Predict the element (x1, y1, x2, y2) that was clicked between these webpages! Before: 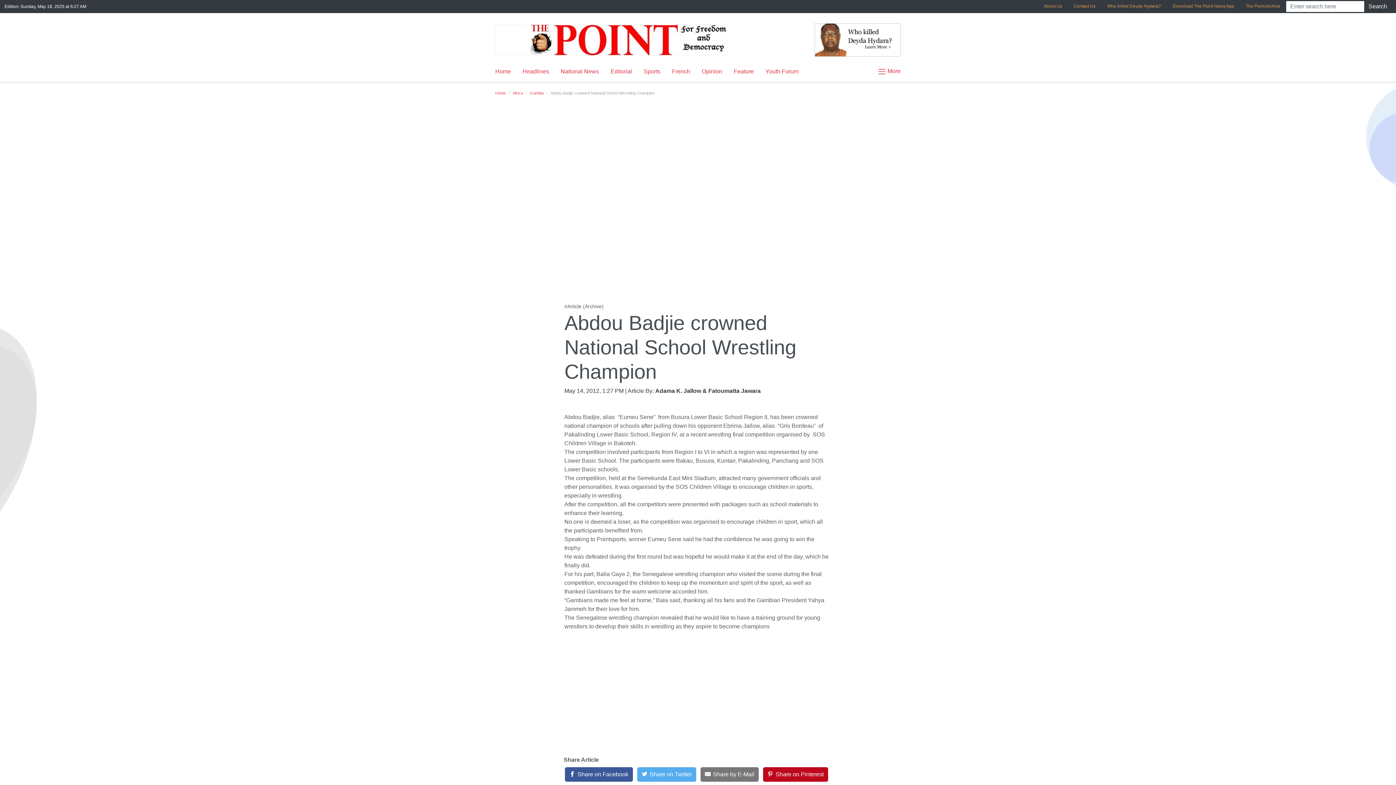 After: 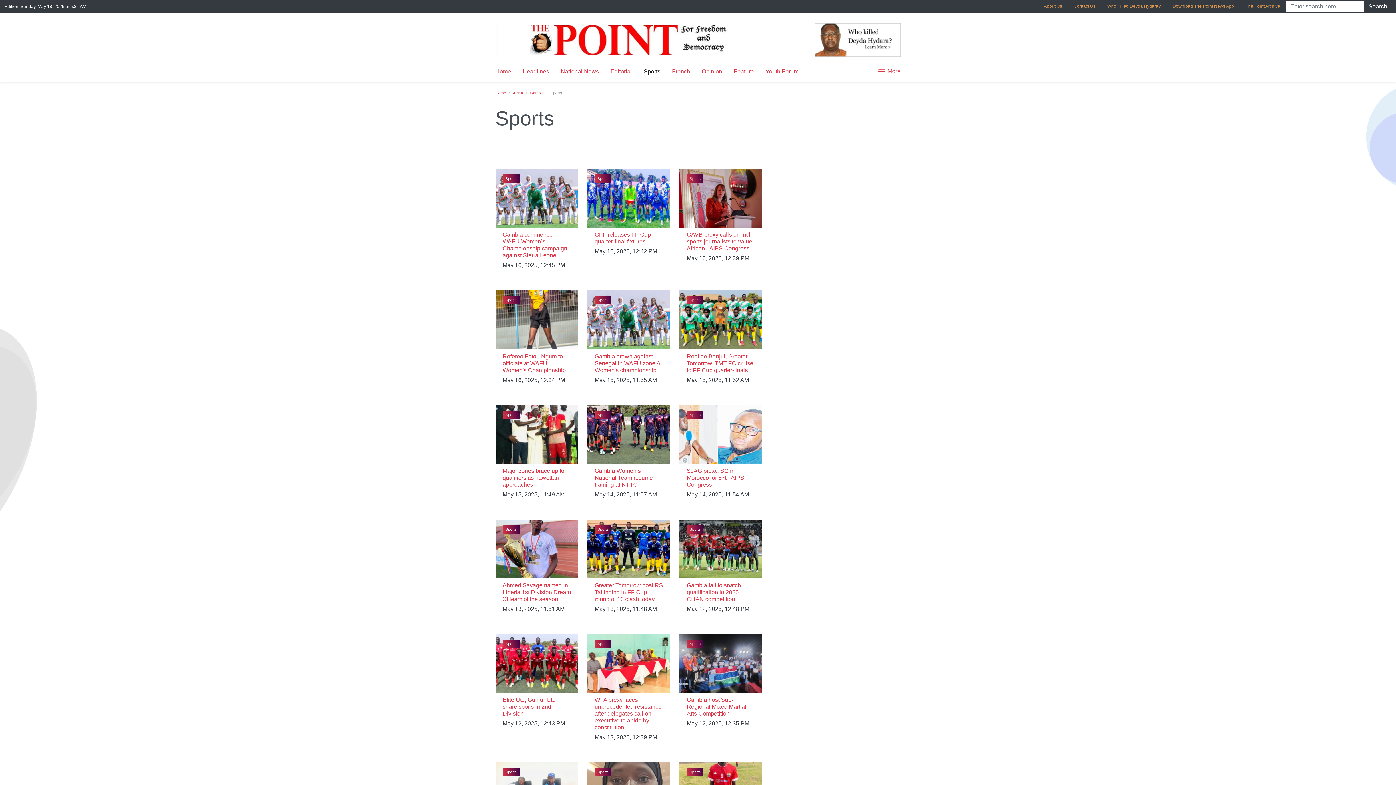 Action: bbox: (638, 64, 666, 78) label: Sports